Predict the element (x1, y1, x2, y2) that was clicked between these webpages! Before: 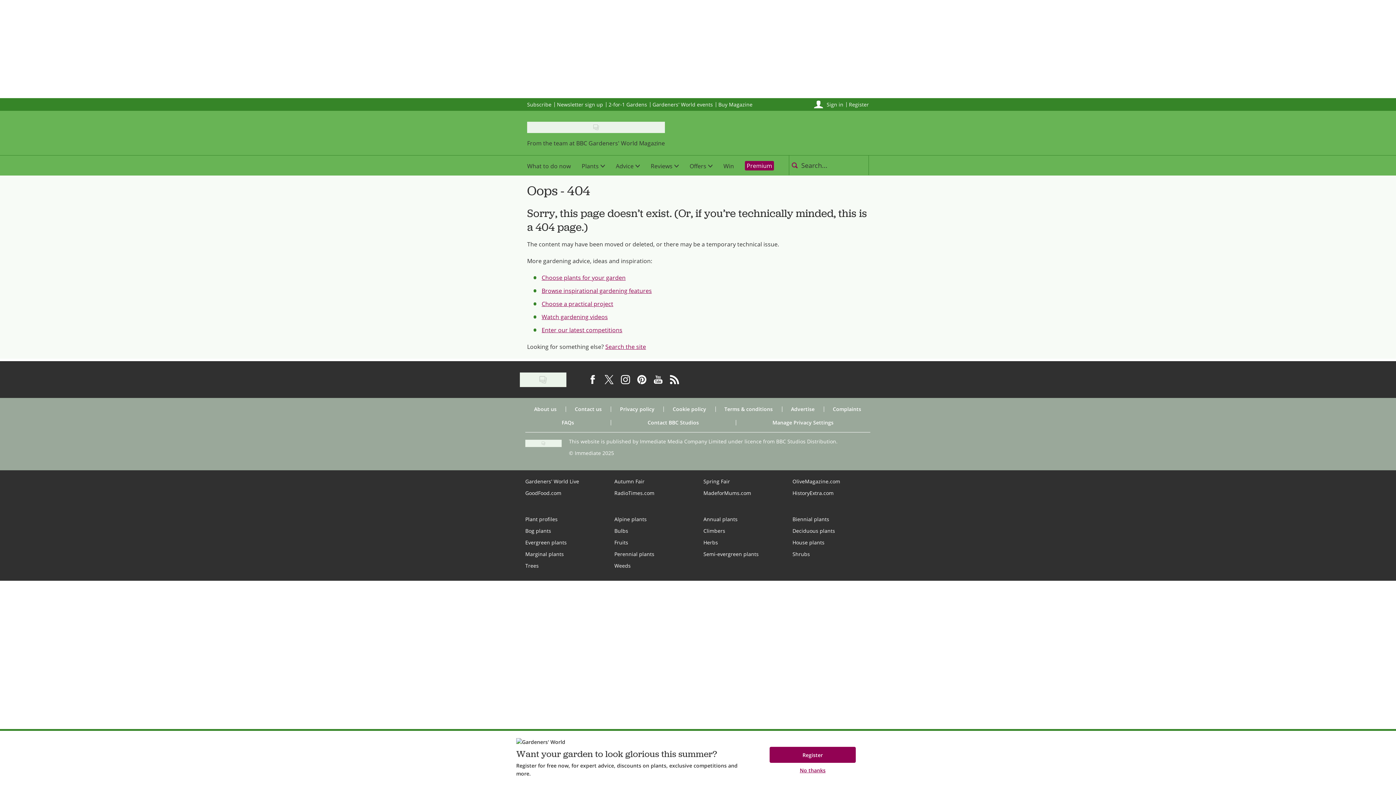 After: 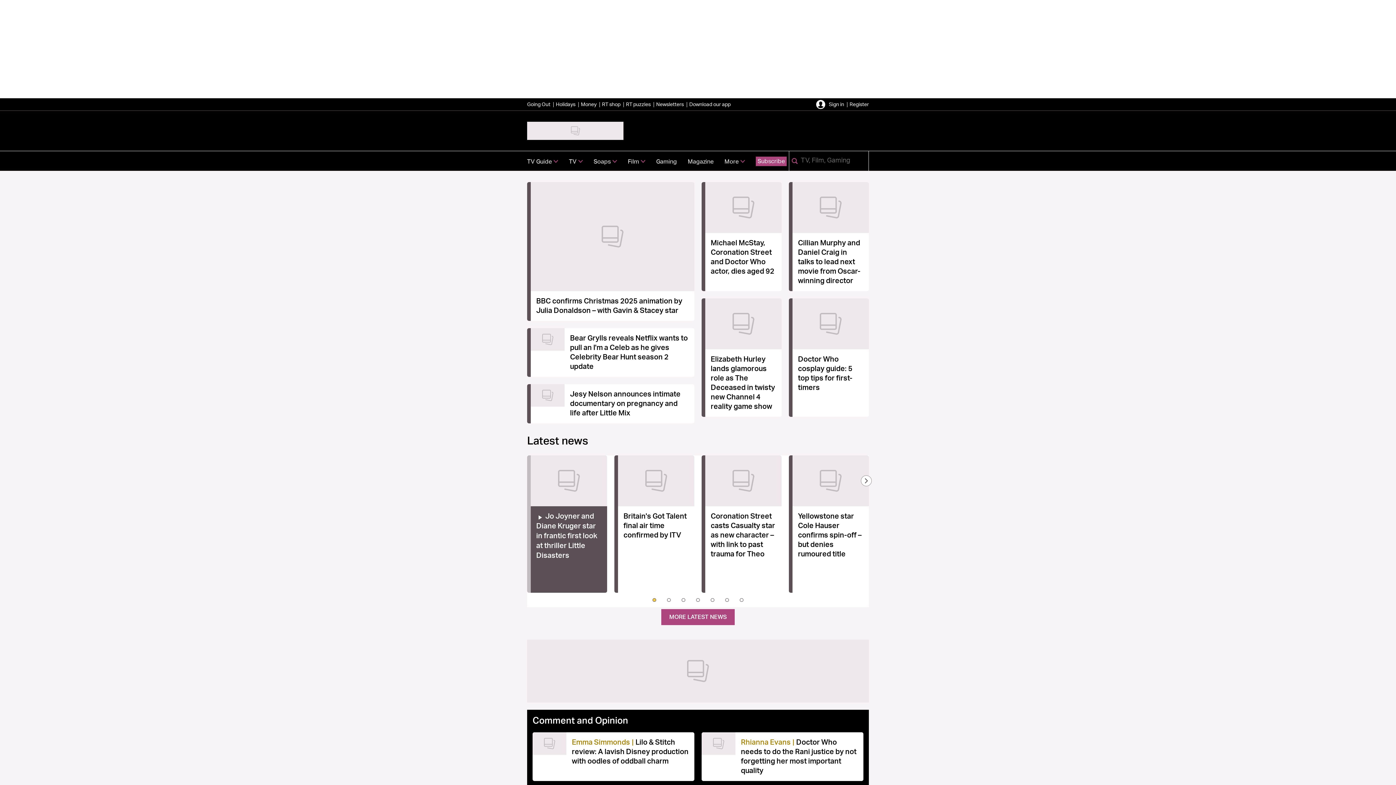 Action: bbox: (614, 489, 654, 496) label: RadioTimes.com